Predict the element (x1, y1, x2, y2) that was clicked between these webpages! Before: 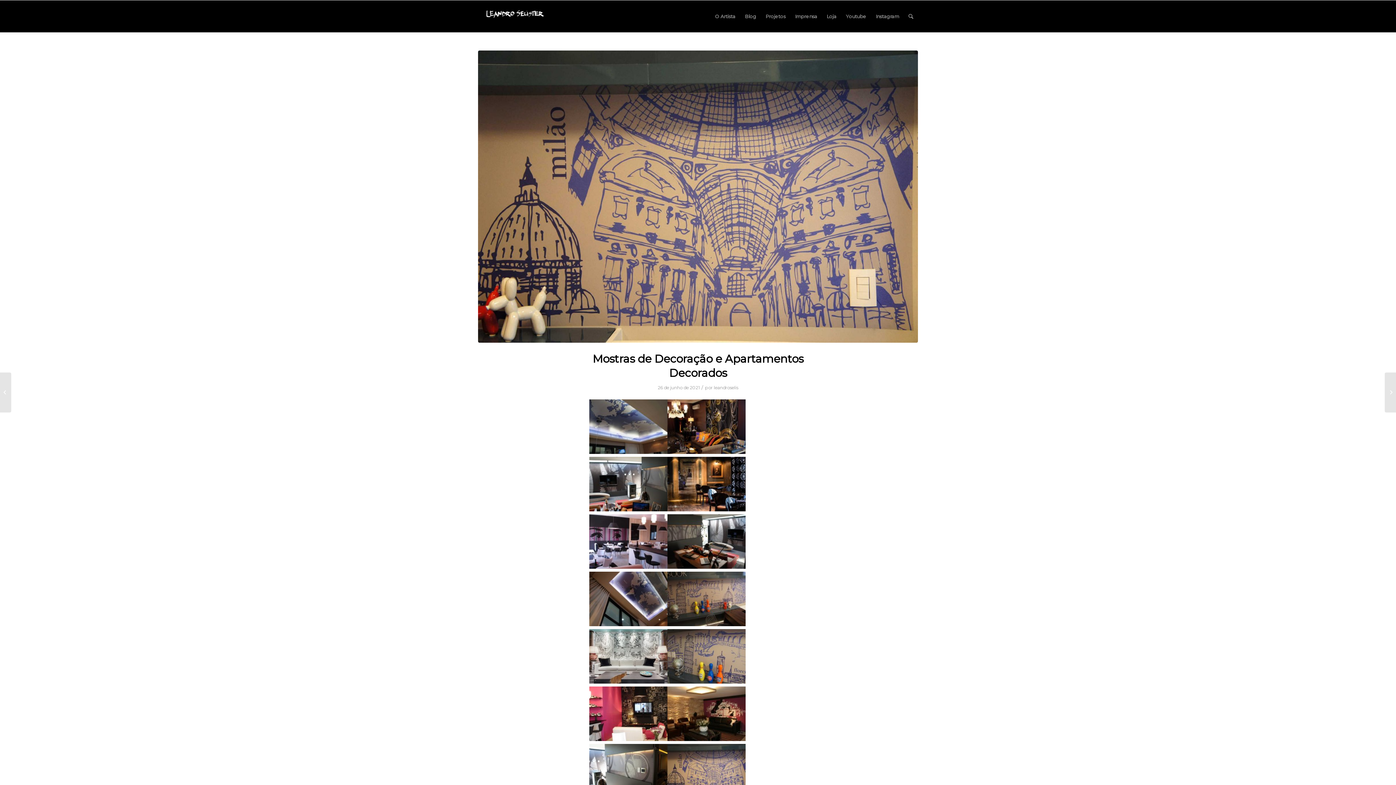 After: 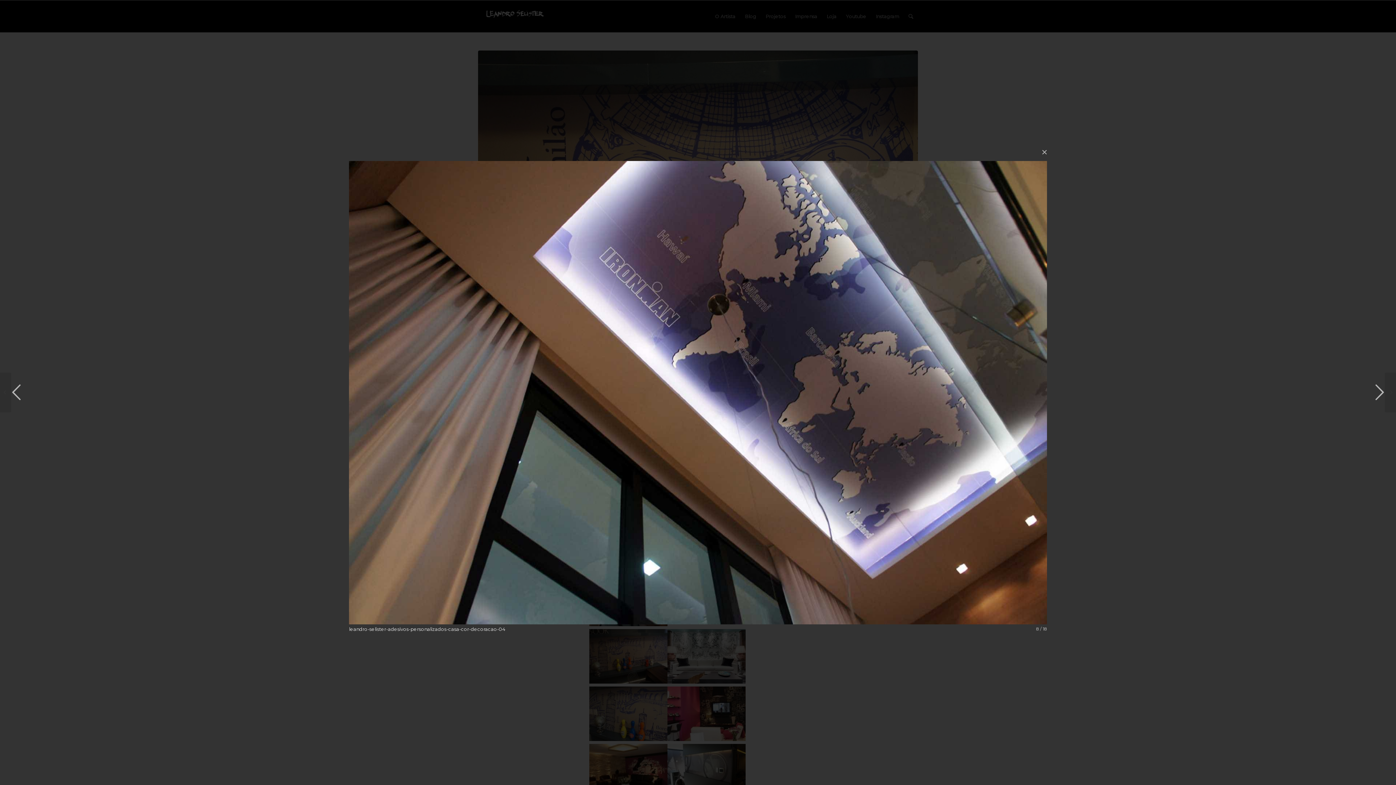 Action: bbox: (589, 621, 667, 628)